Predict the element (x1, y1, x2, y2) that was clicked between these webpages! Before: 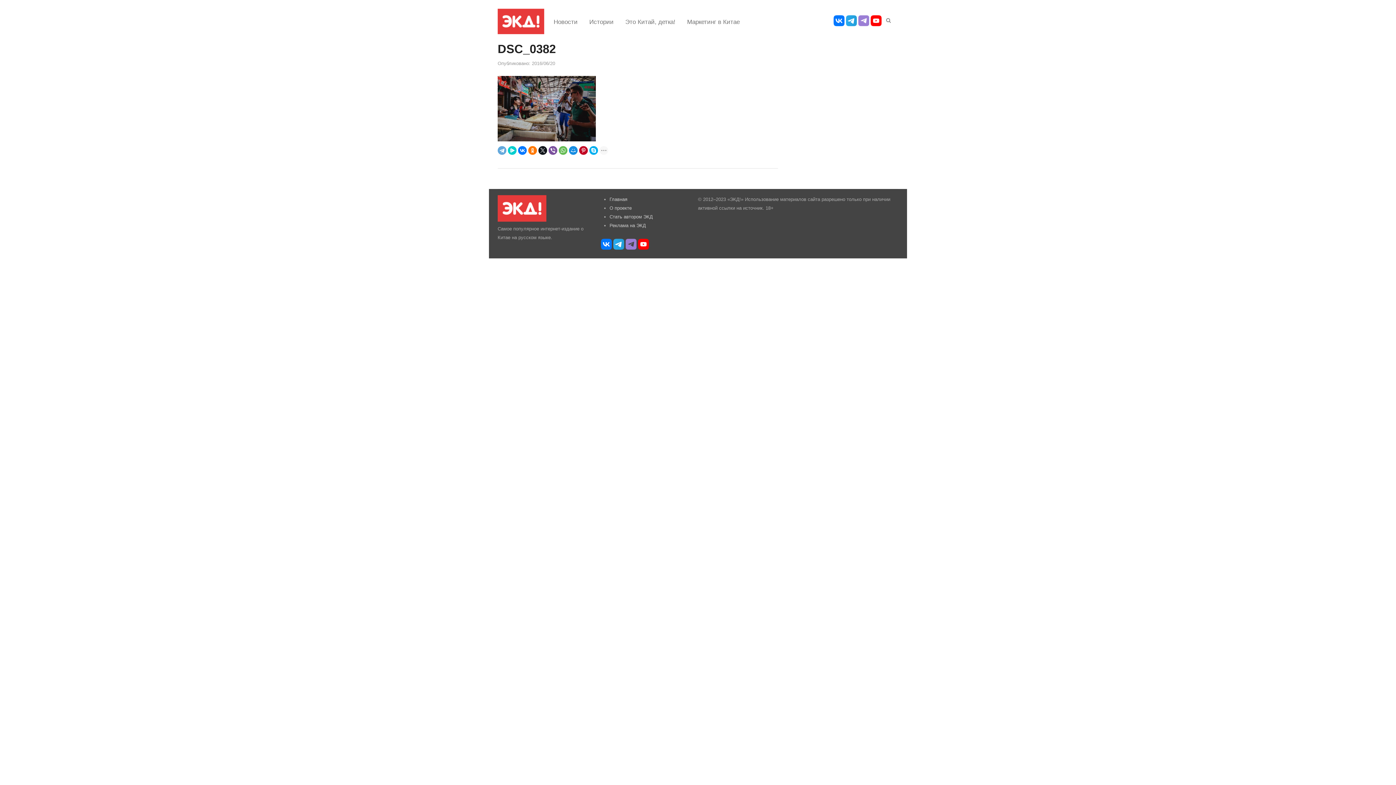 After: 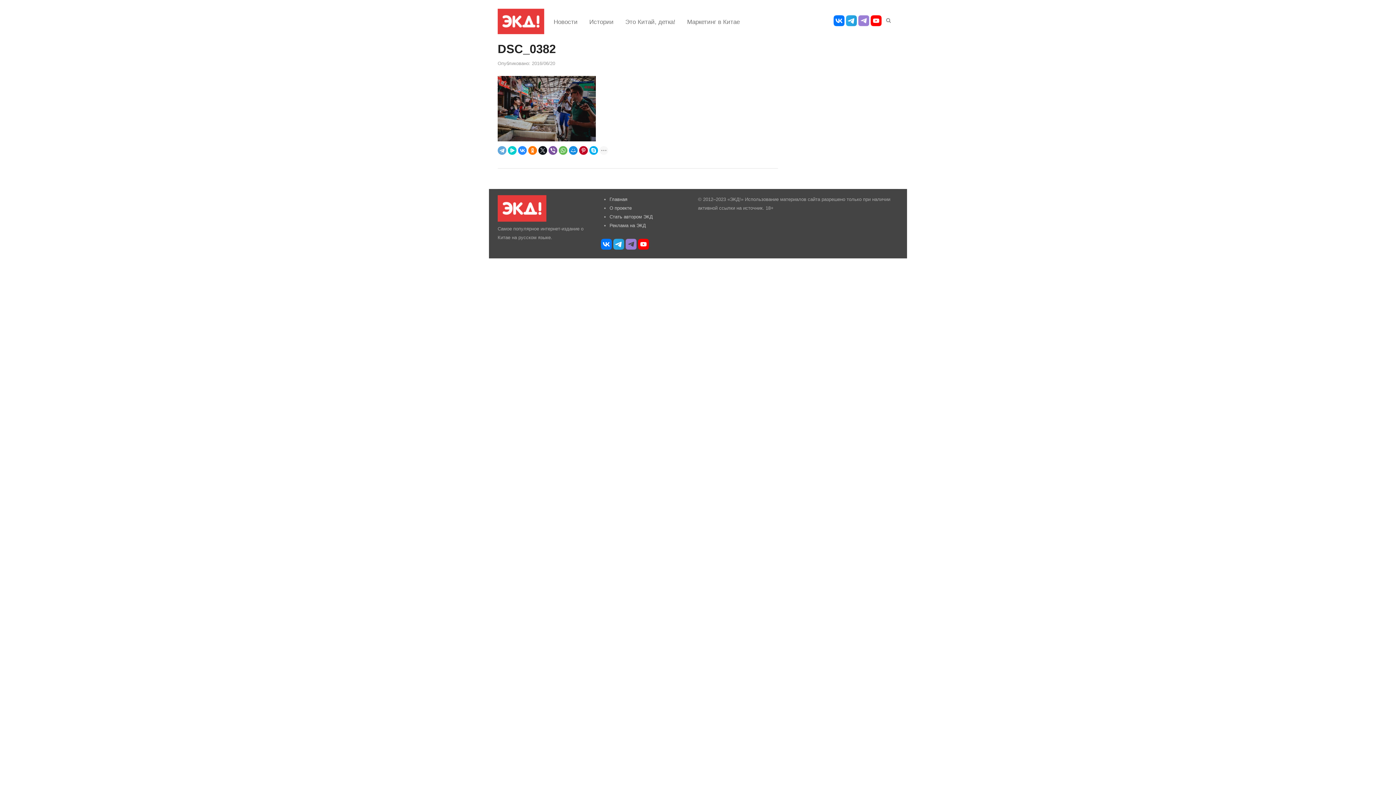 Action: bbox: (518, 146, 526, 154)